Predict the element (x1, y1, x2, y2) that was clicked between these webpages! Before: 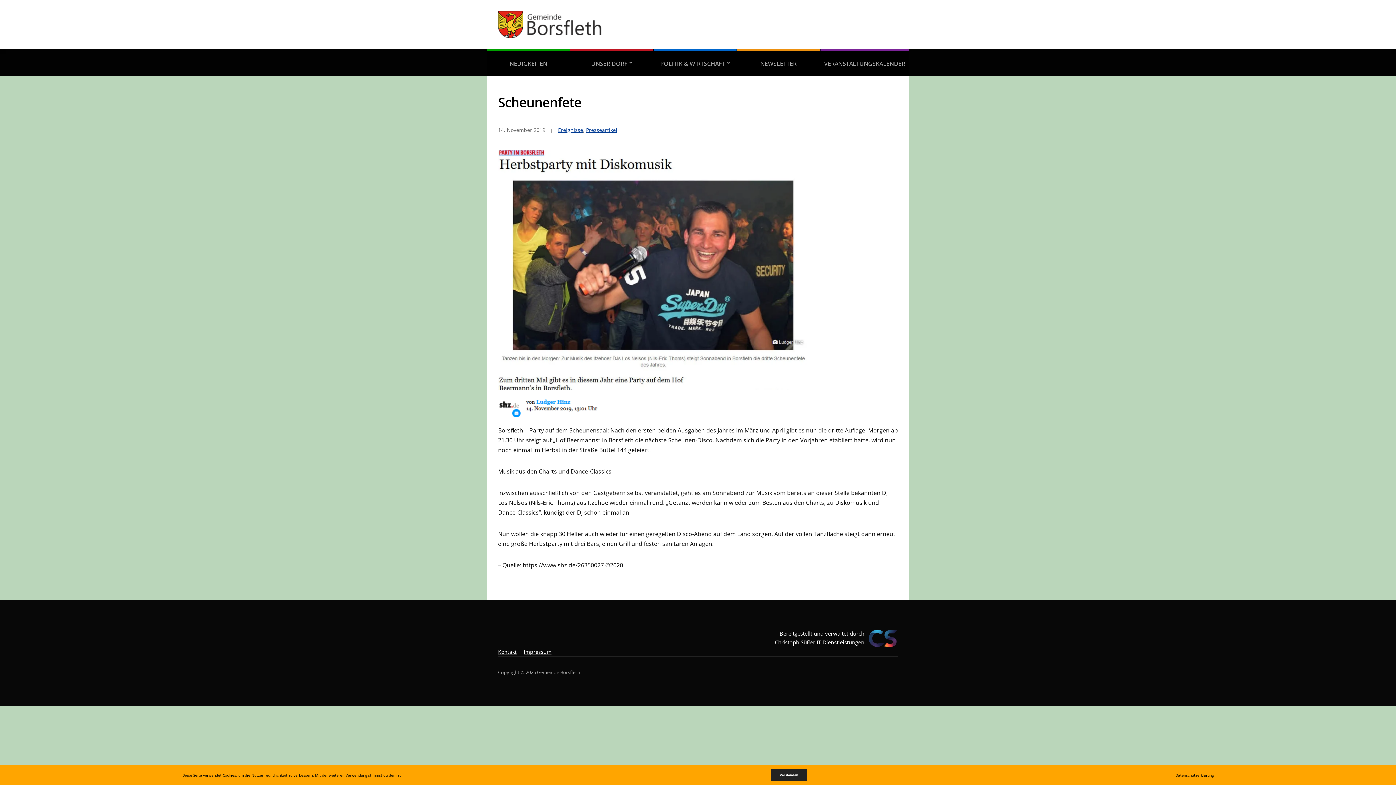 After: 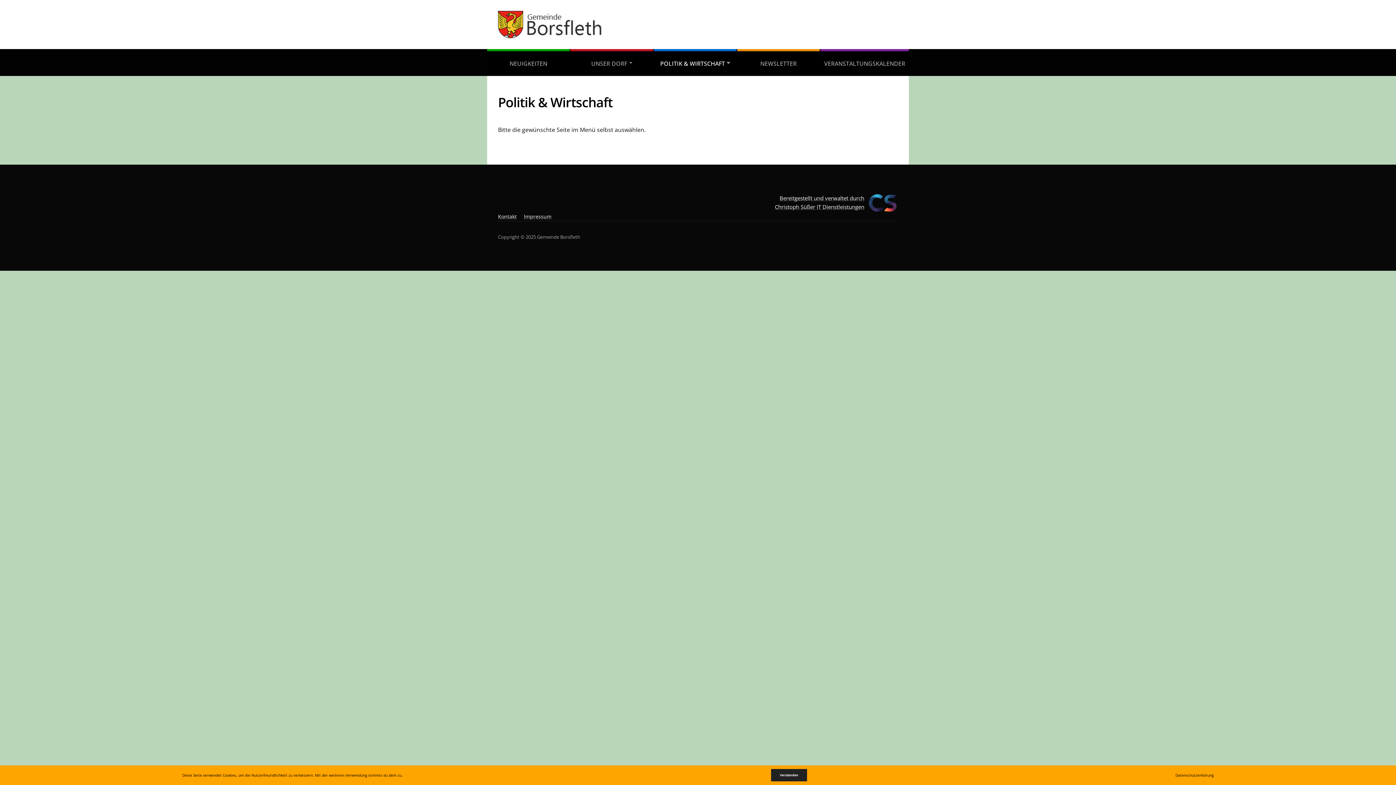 Action: label: POLITIK & WIRTSCHAFT bbox: (654, 49, 736, 76)